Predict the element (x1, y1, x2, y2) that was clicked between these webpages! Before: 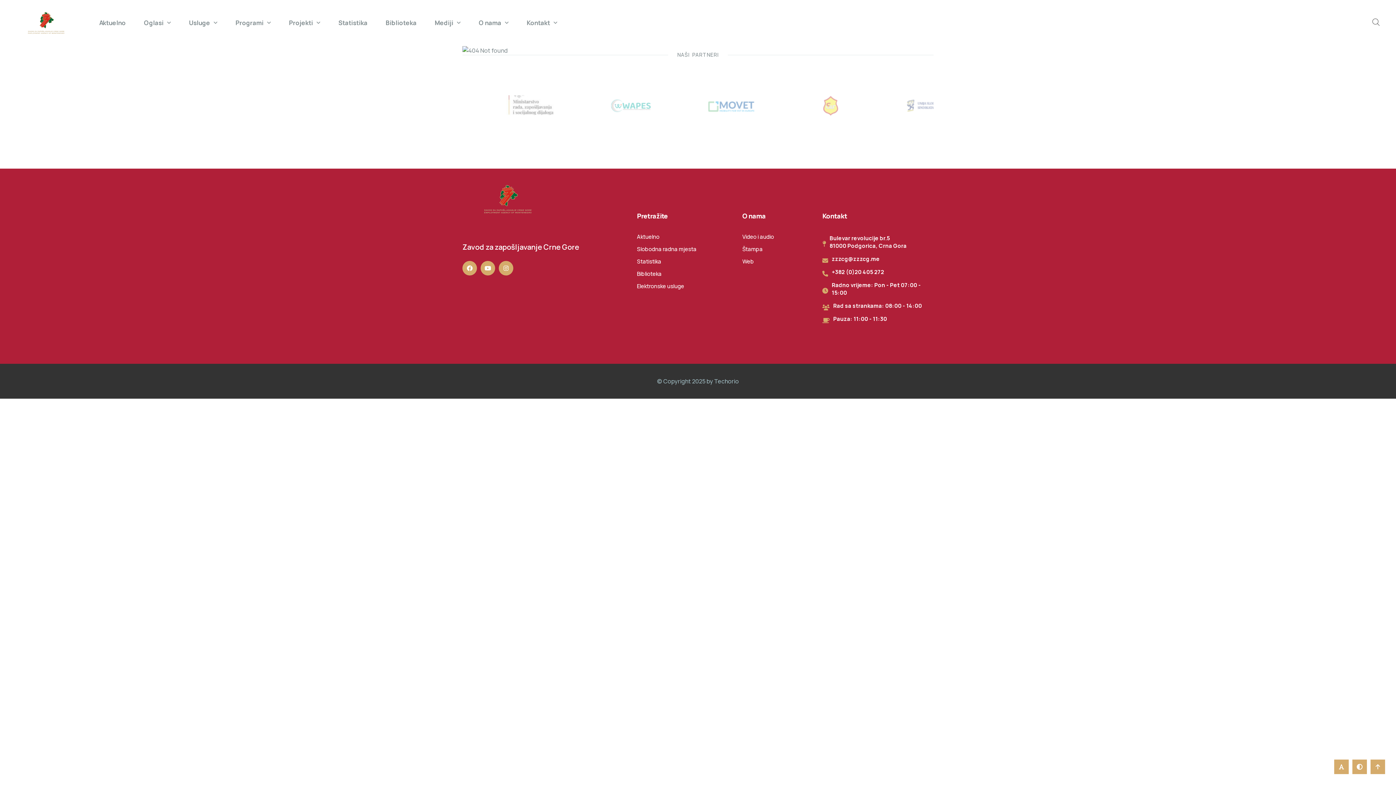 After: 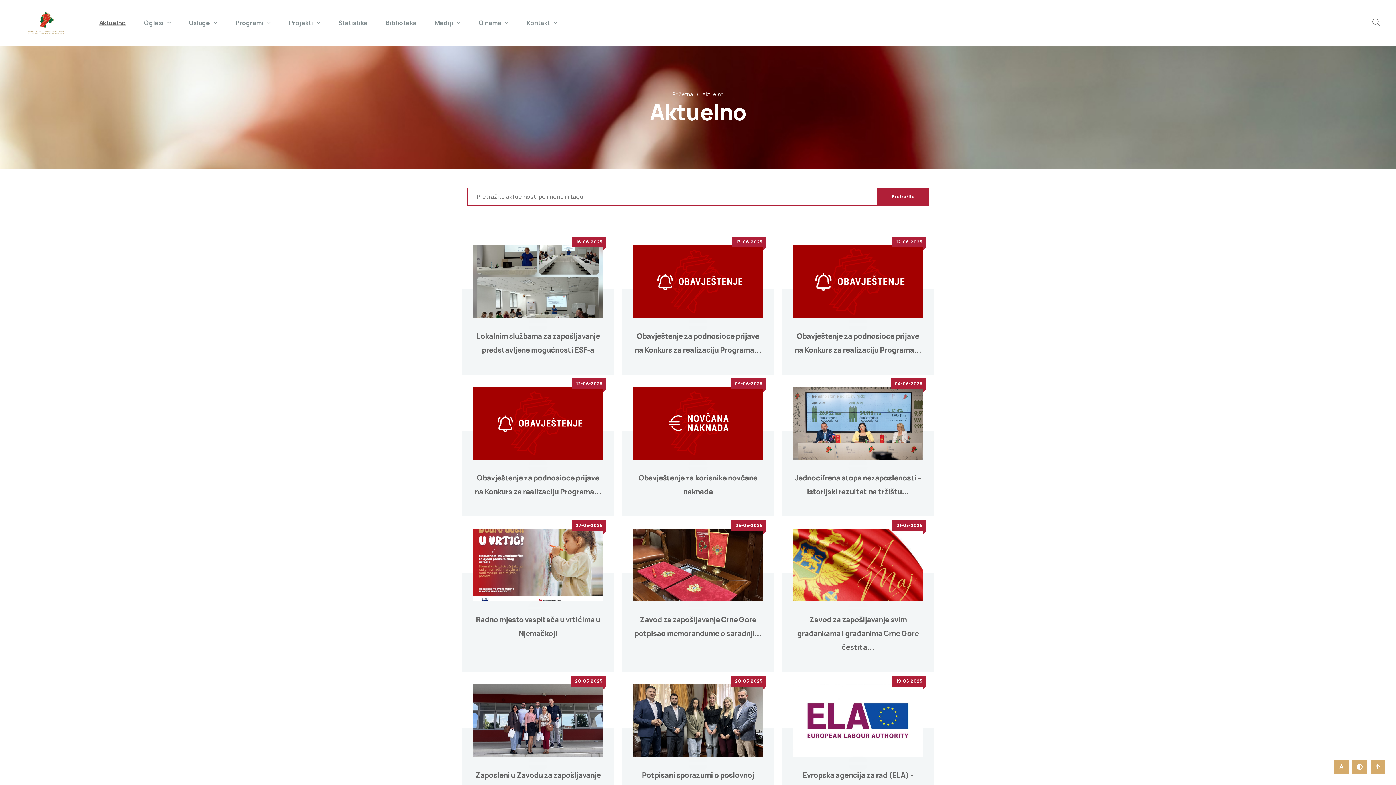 Action: bbox: (99, 4, 125, 41) label: Aktuelno